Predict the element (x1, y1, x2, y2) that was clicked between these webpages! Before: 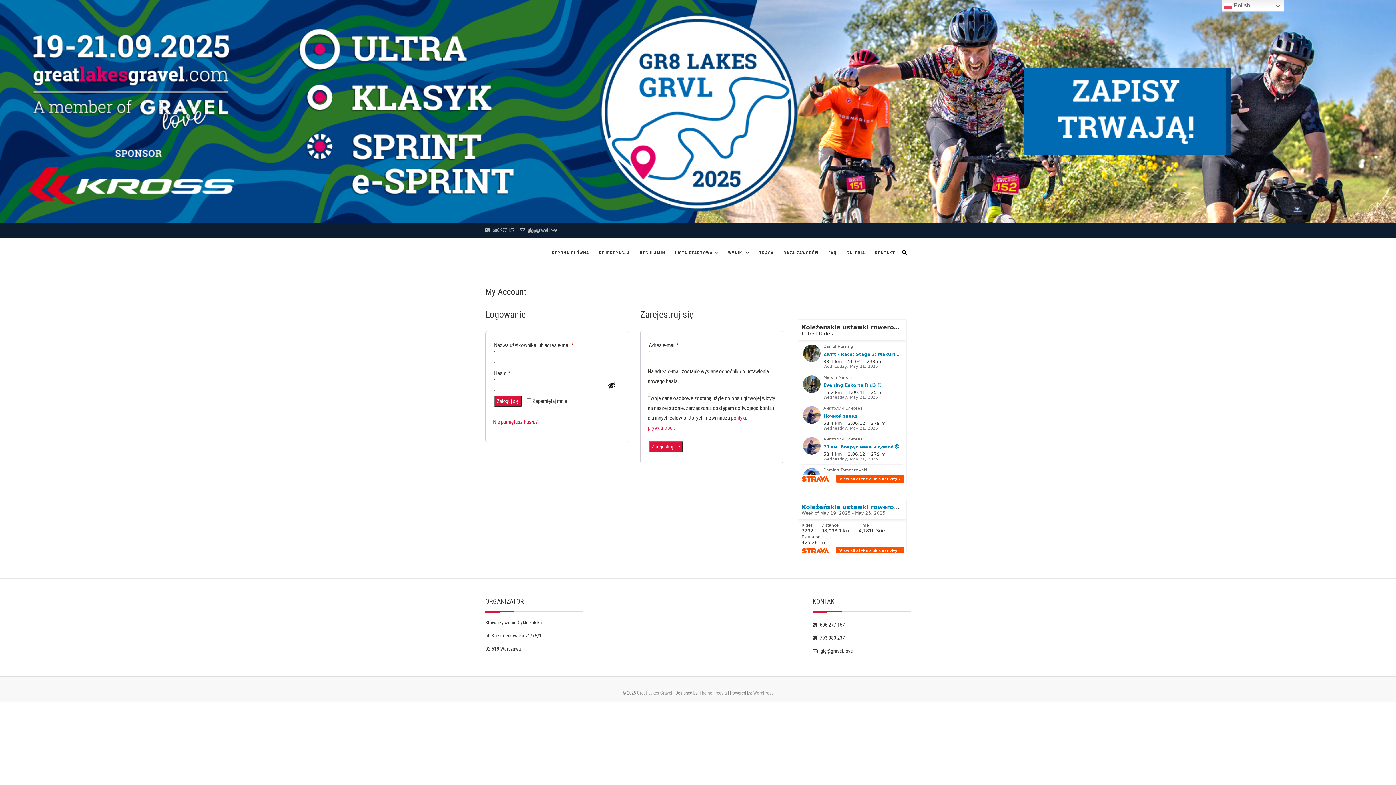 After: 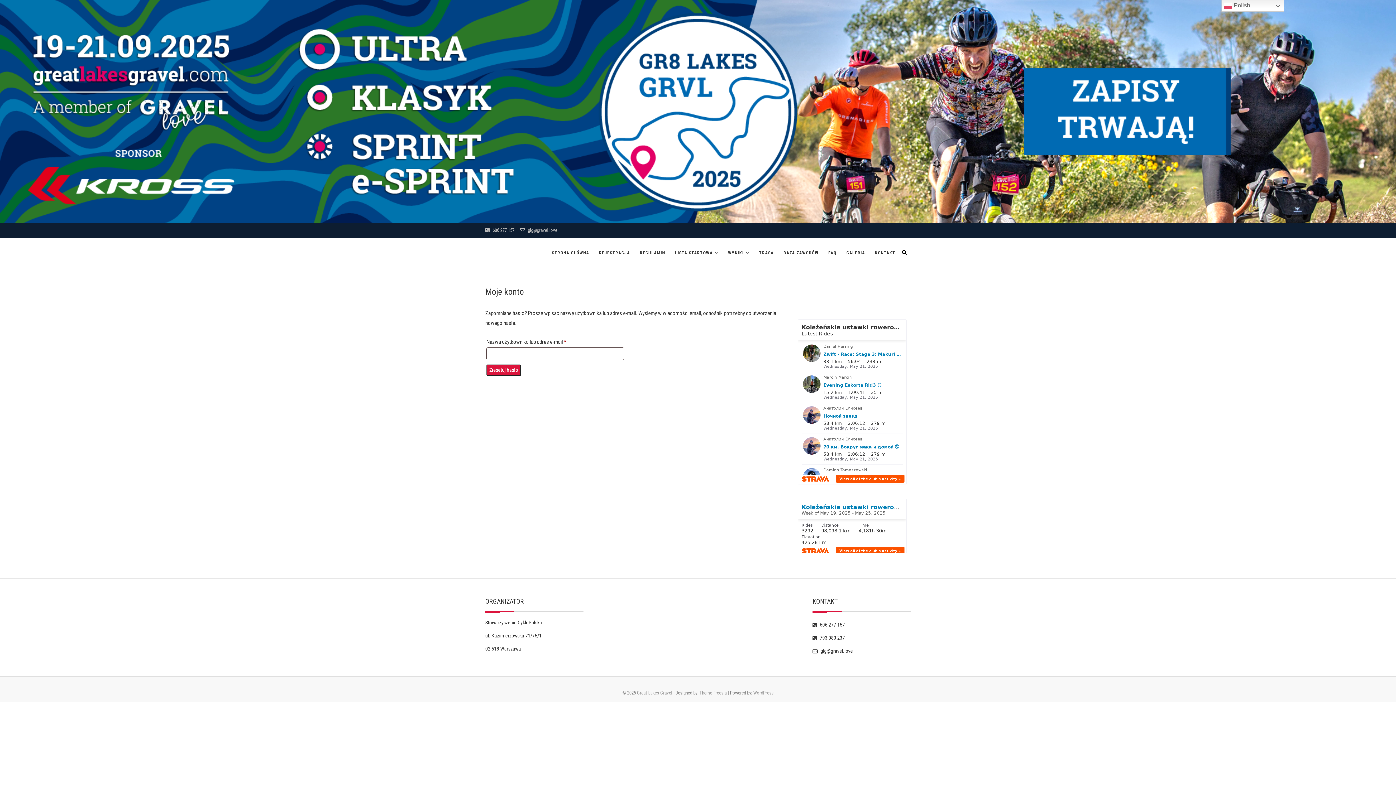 Action: bbox: (493, 419, 537, 425) label: Nie pamiętasz hasła?